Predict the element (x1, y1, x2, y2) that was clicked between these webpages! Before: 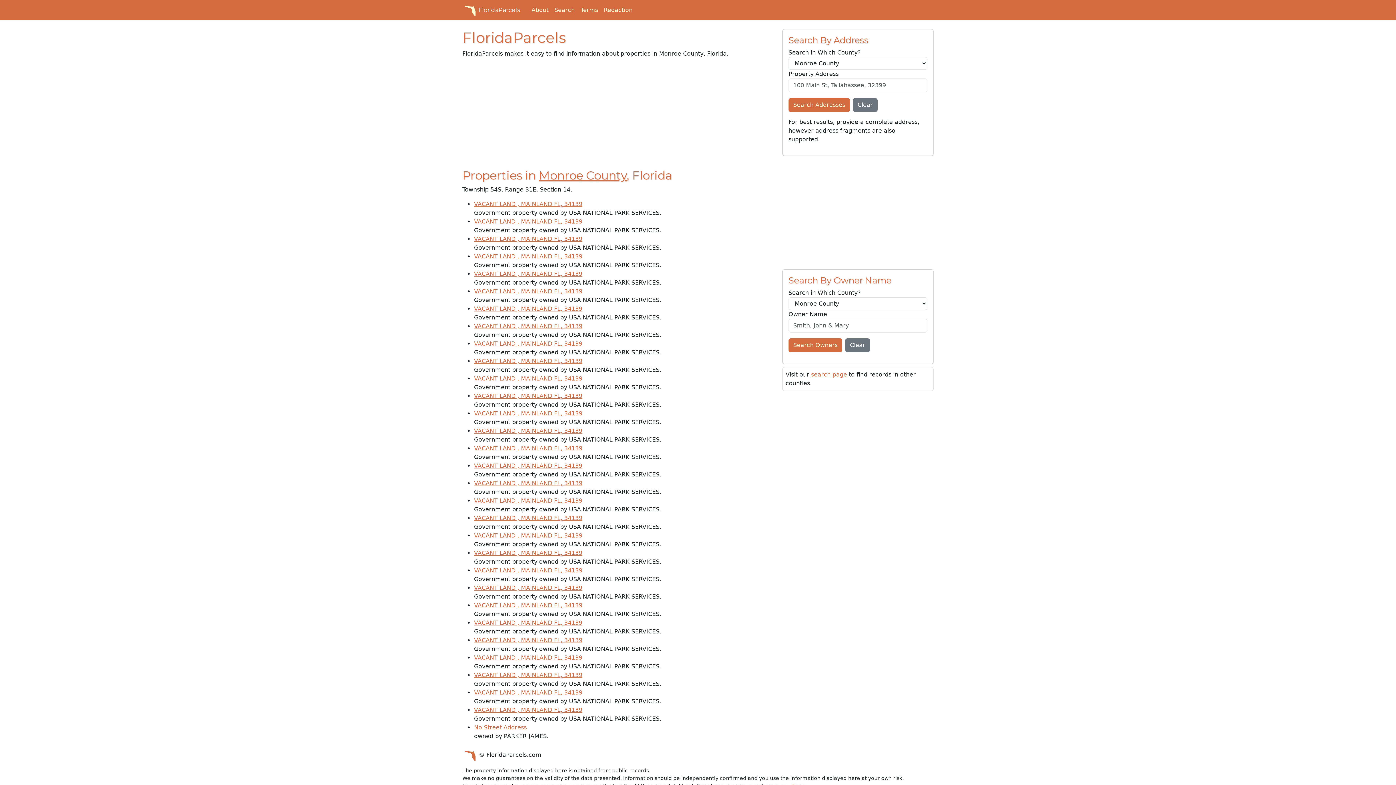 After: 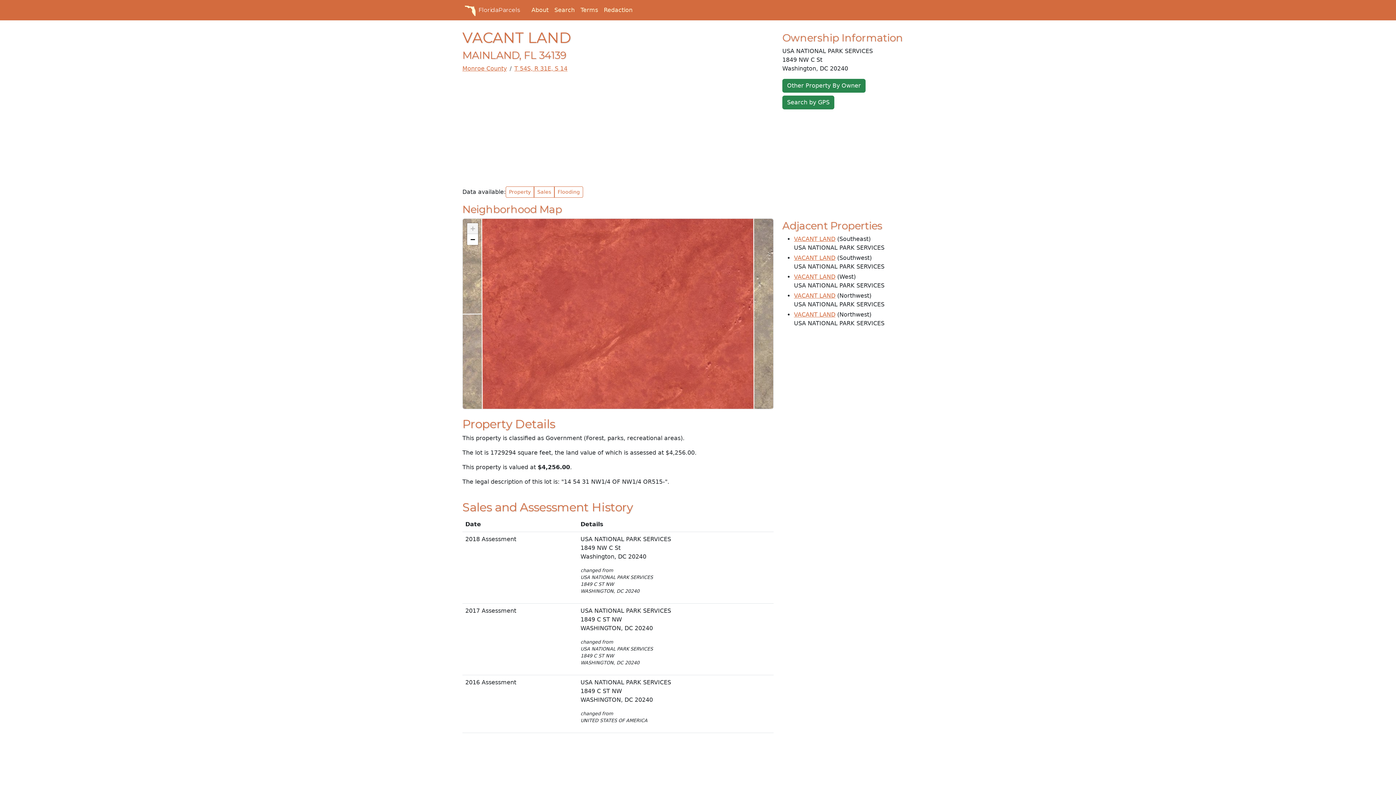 Action: bbox: (474, 445, 582, 452) label: VACANT LAND , MAINLAND FL, 34139